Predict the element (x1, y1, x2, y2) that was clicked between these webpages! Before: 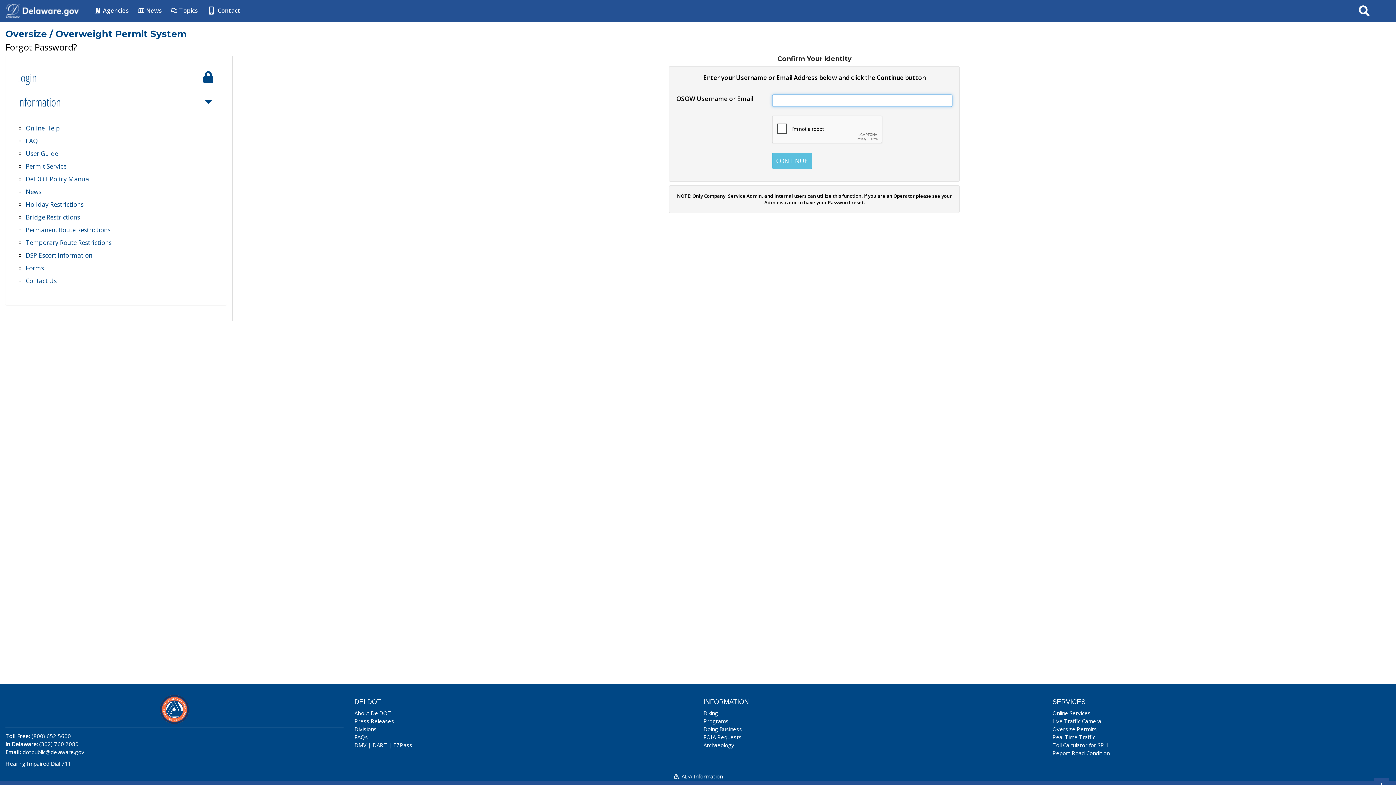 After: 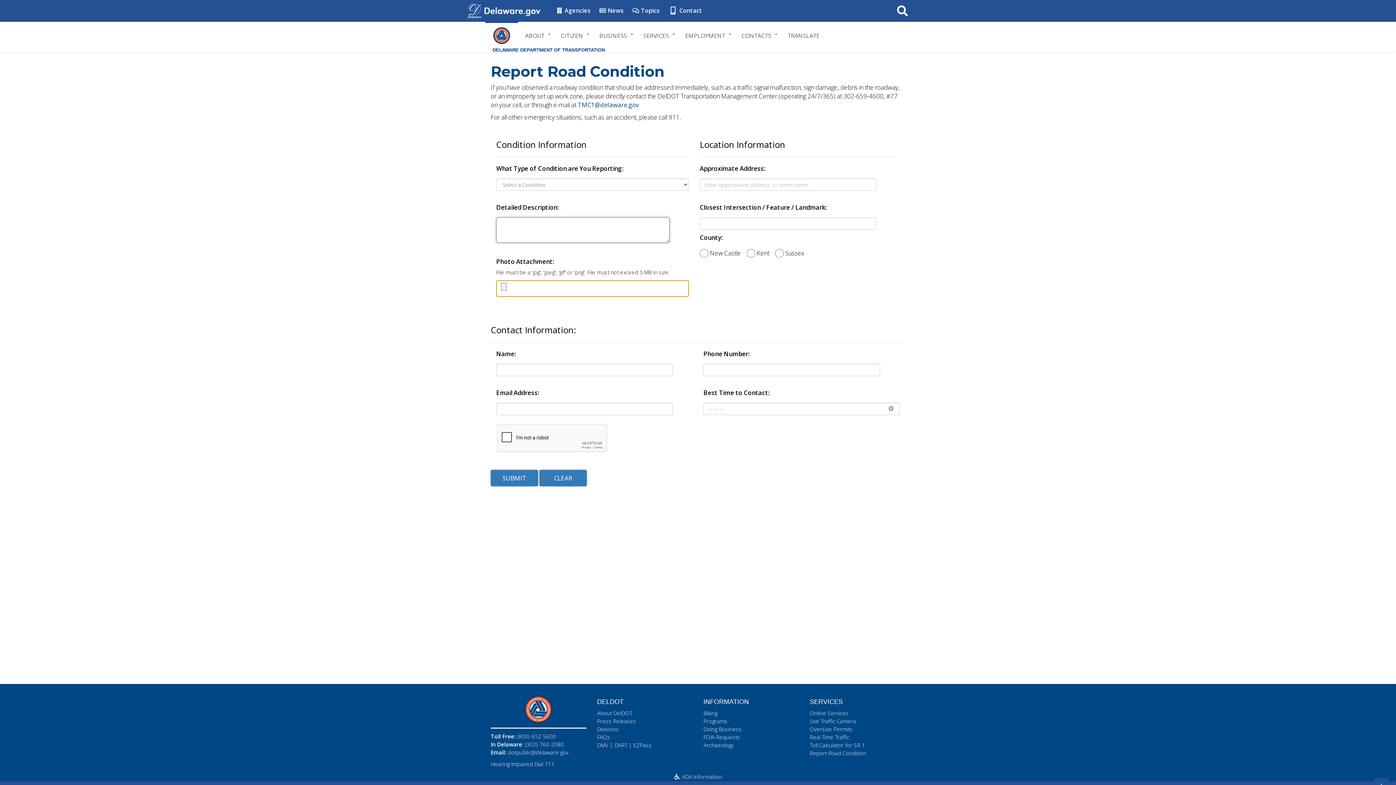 Action: label: Report Road Condition bbox: (1052, 749, 1109, 757)